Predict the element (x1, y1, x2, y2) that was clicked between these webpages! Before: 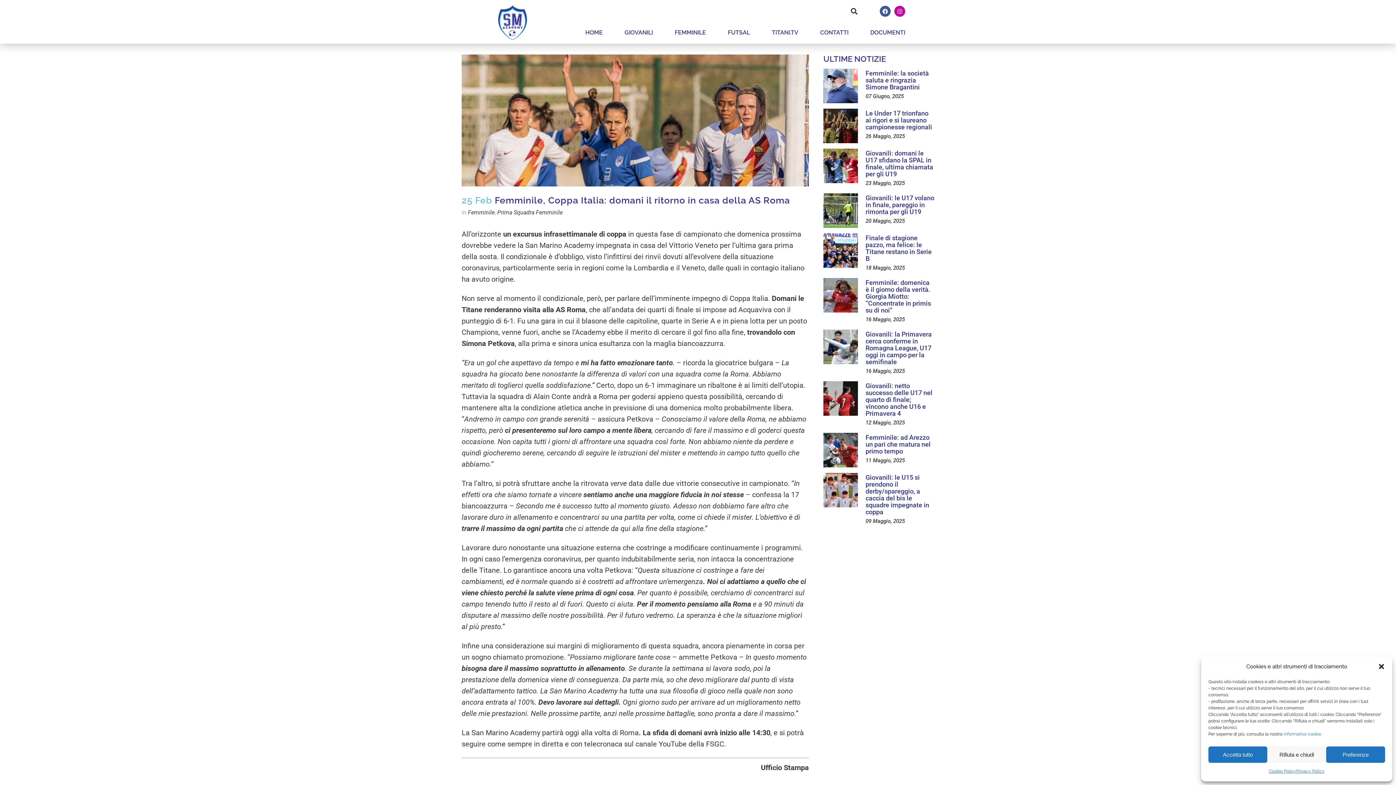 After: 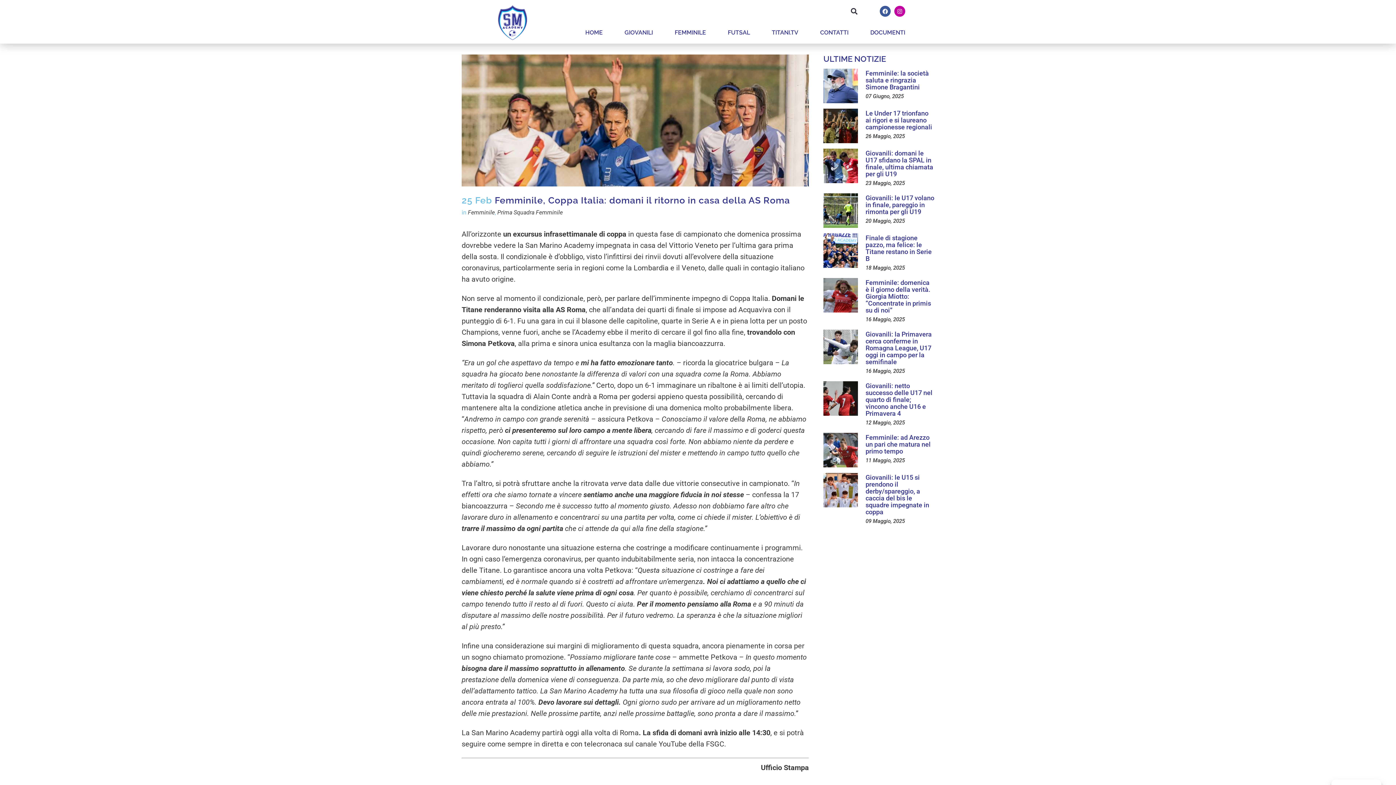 Action: label: Accetta tutto bbox: (1208, 746, 1267, 763)